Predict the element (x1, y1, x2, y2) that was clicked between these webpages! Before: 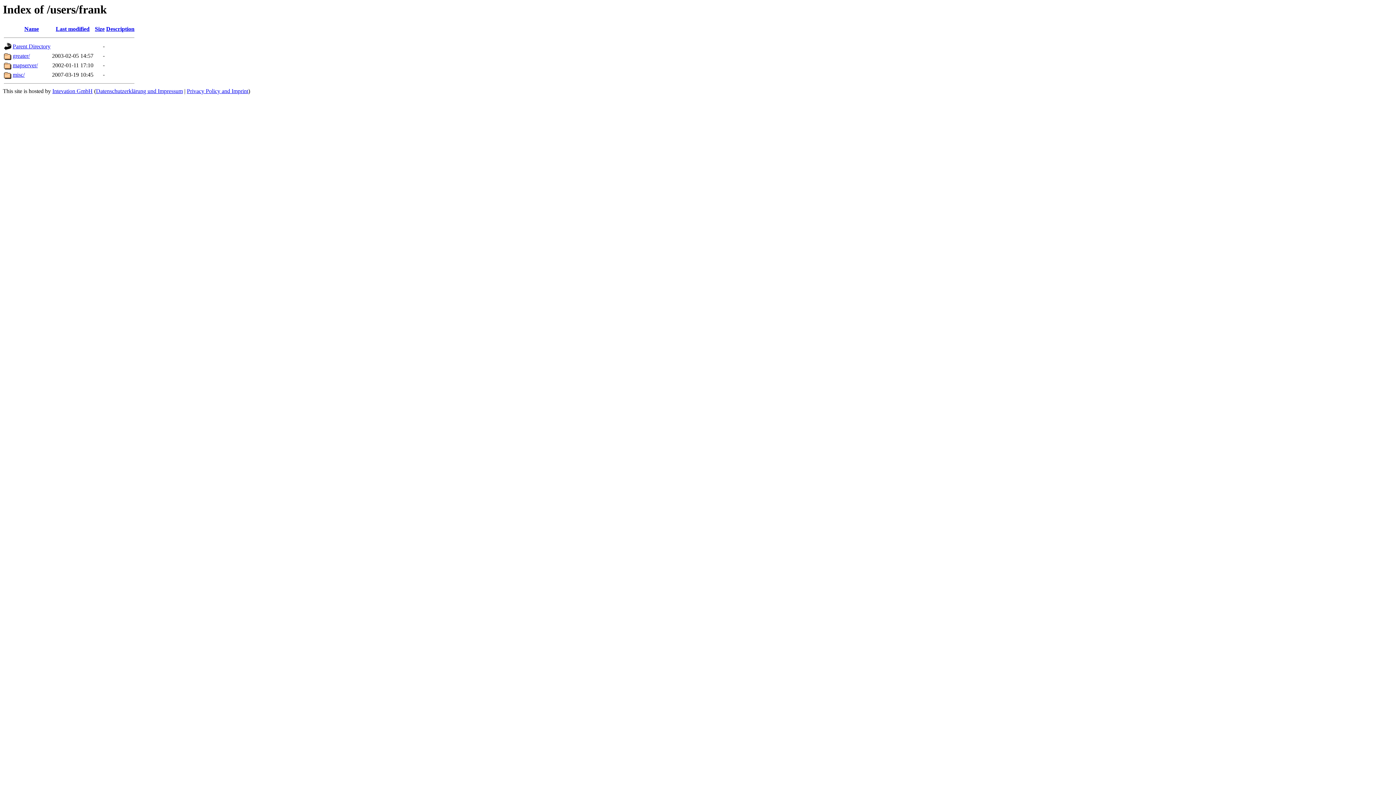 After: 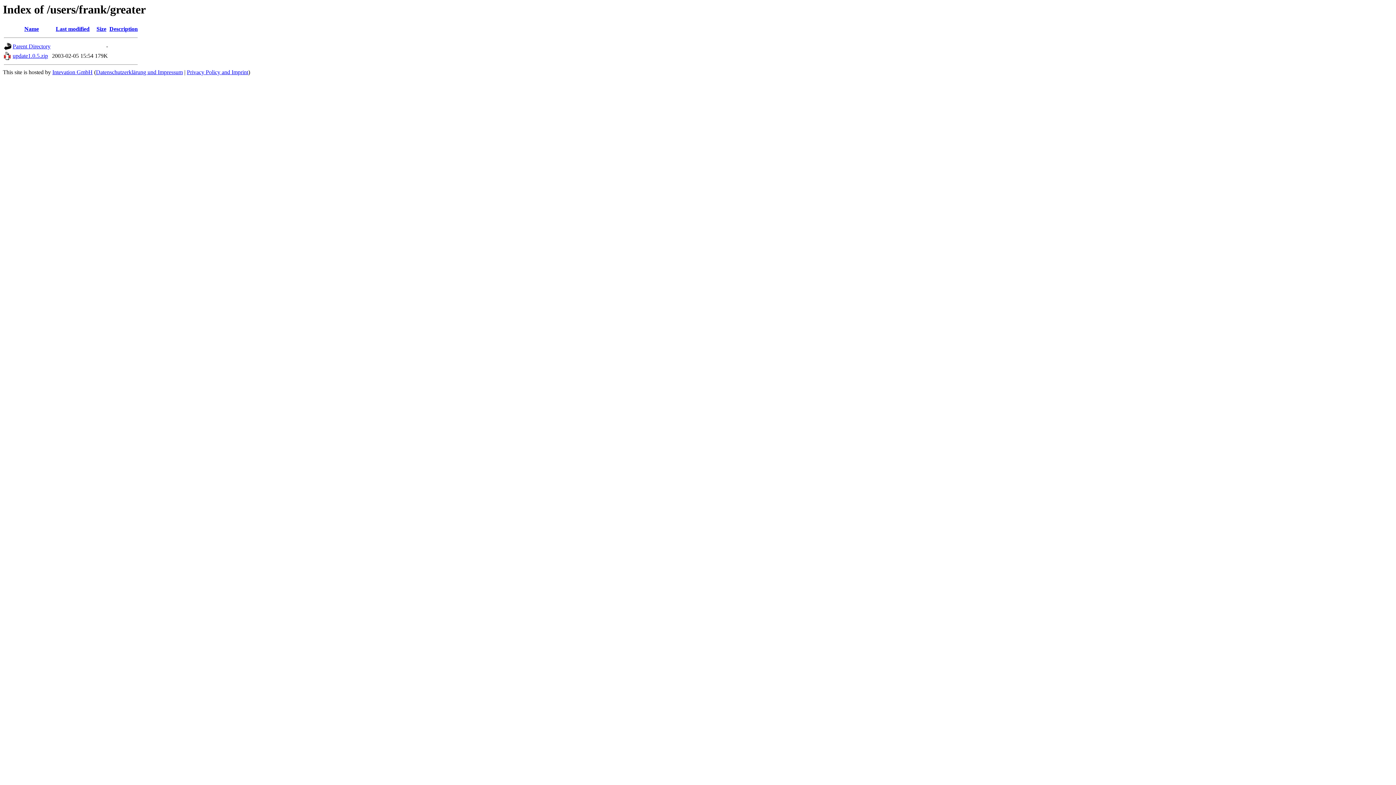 Action: label: greater/ bbox: (12, 52, 29, 59)